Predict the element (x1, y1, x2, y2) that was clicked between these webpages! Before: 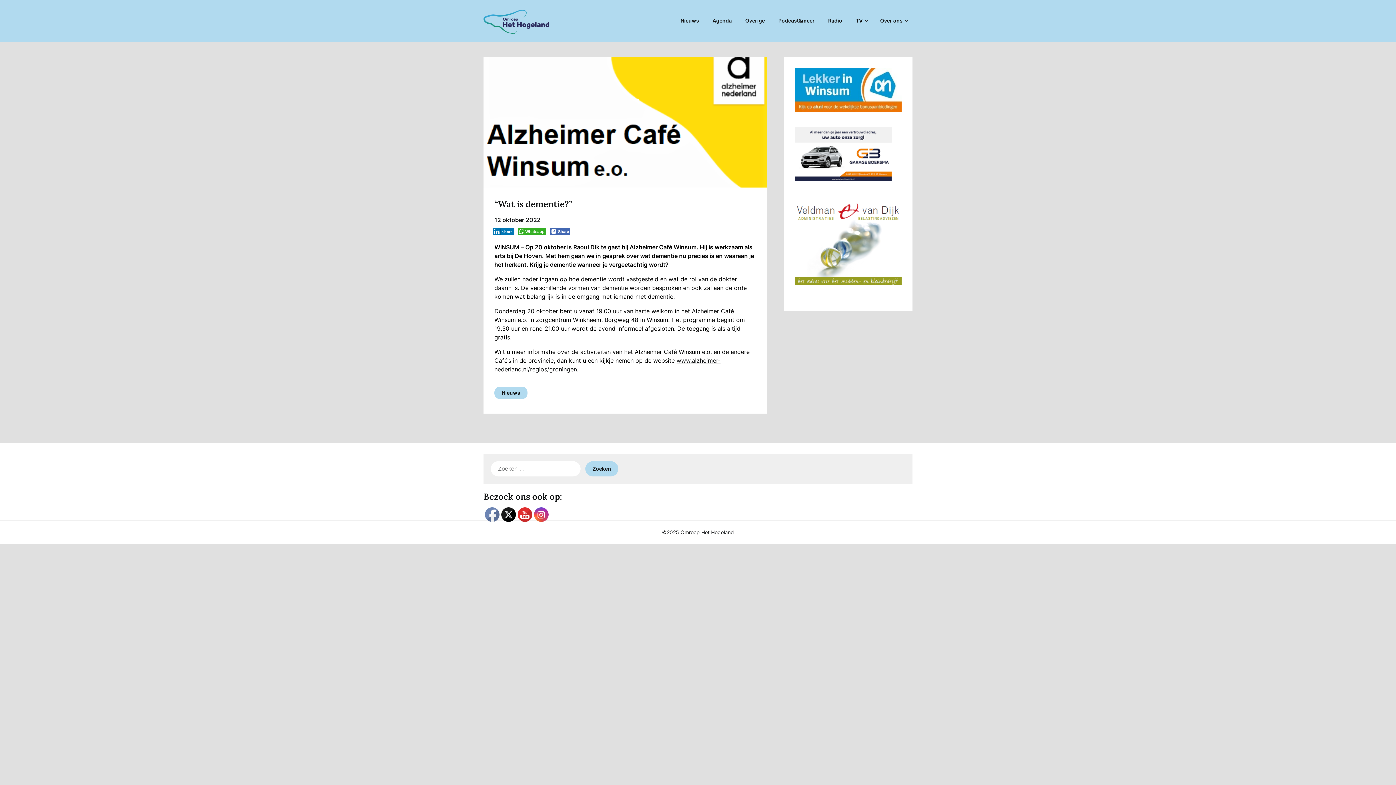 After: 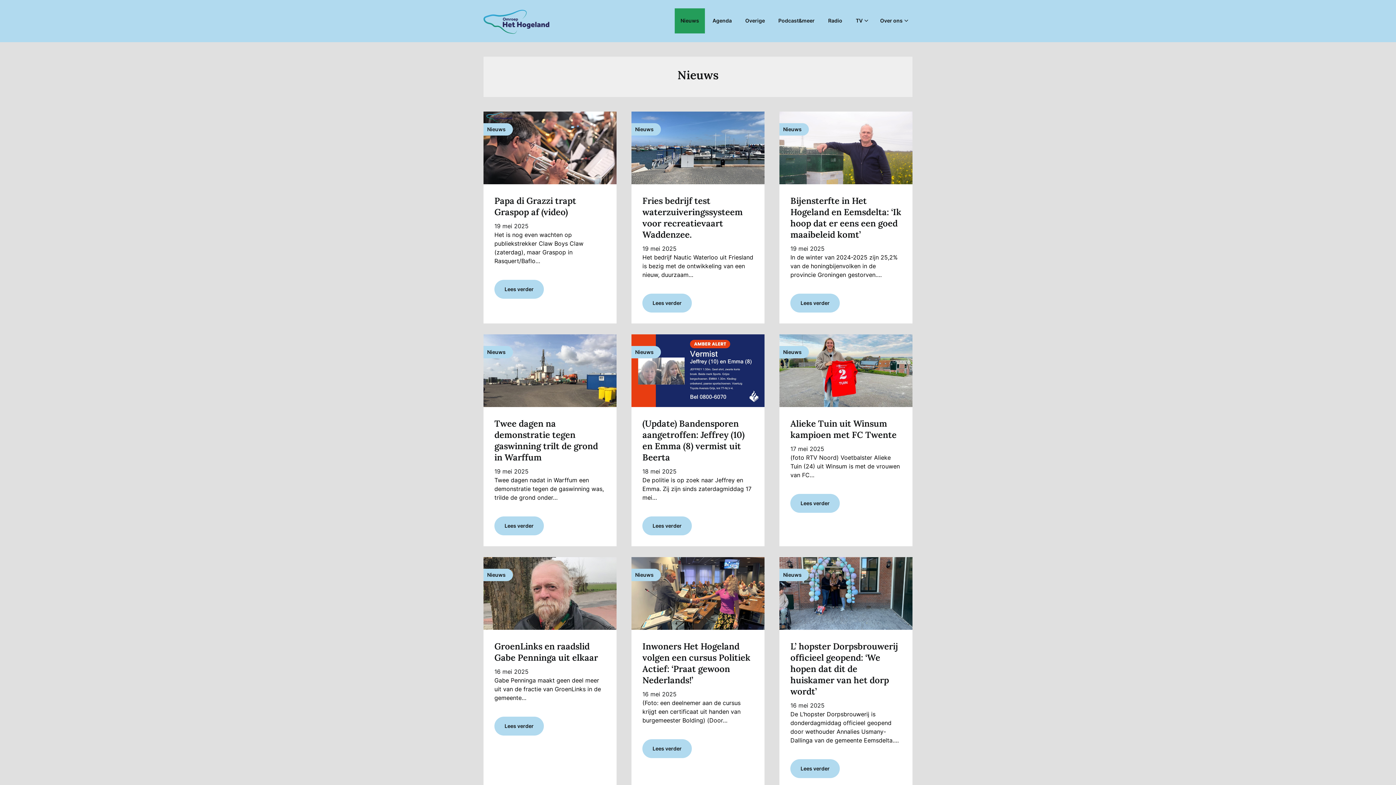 Action: bbox: (674, 8, 705, 33) label: Nieuws